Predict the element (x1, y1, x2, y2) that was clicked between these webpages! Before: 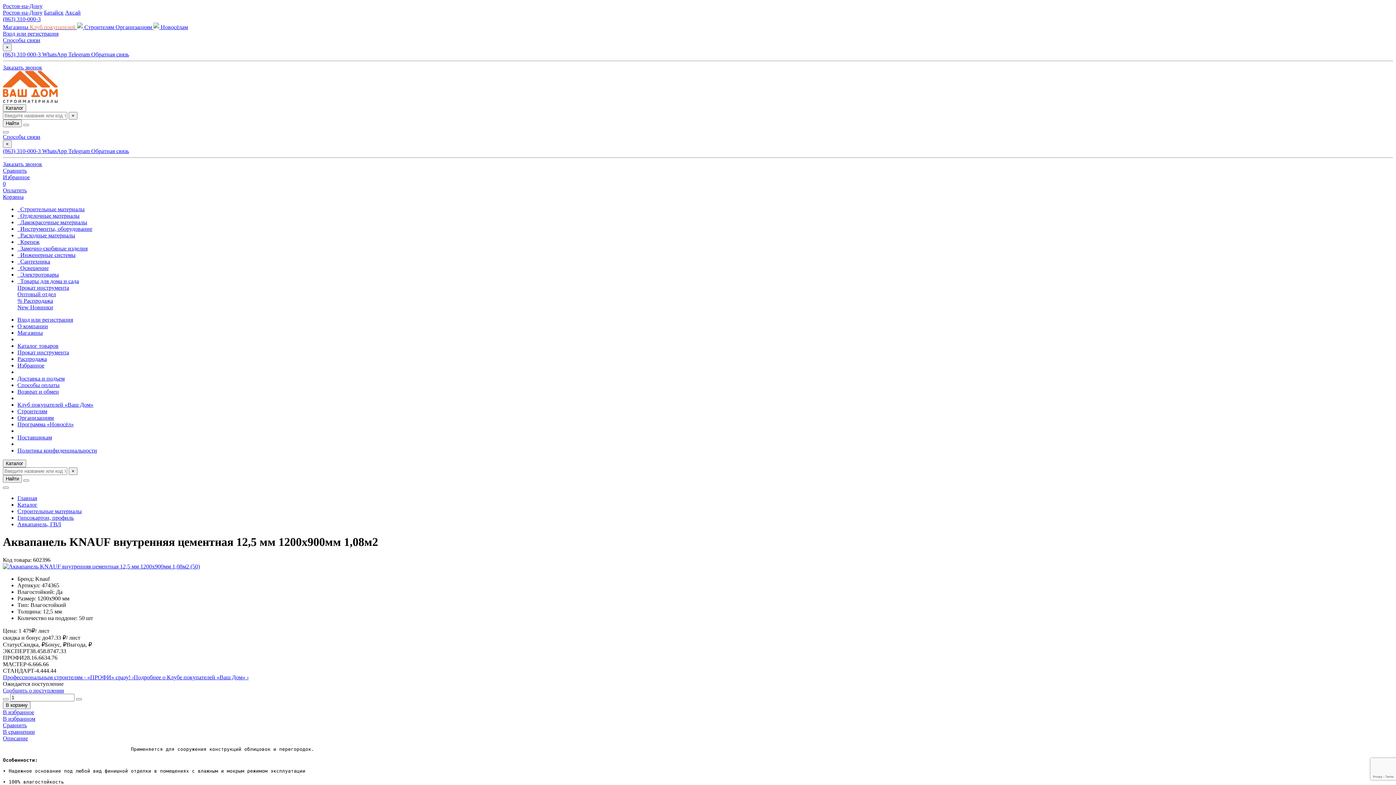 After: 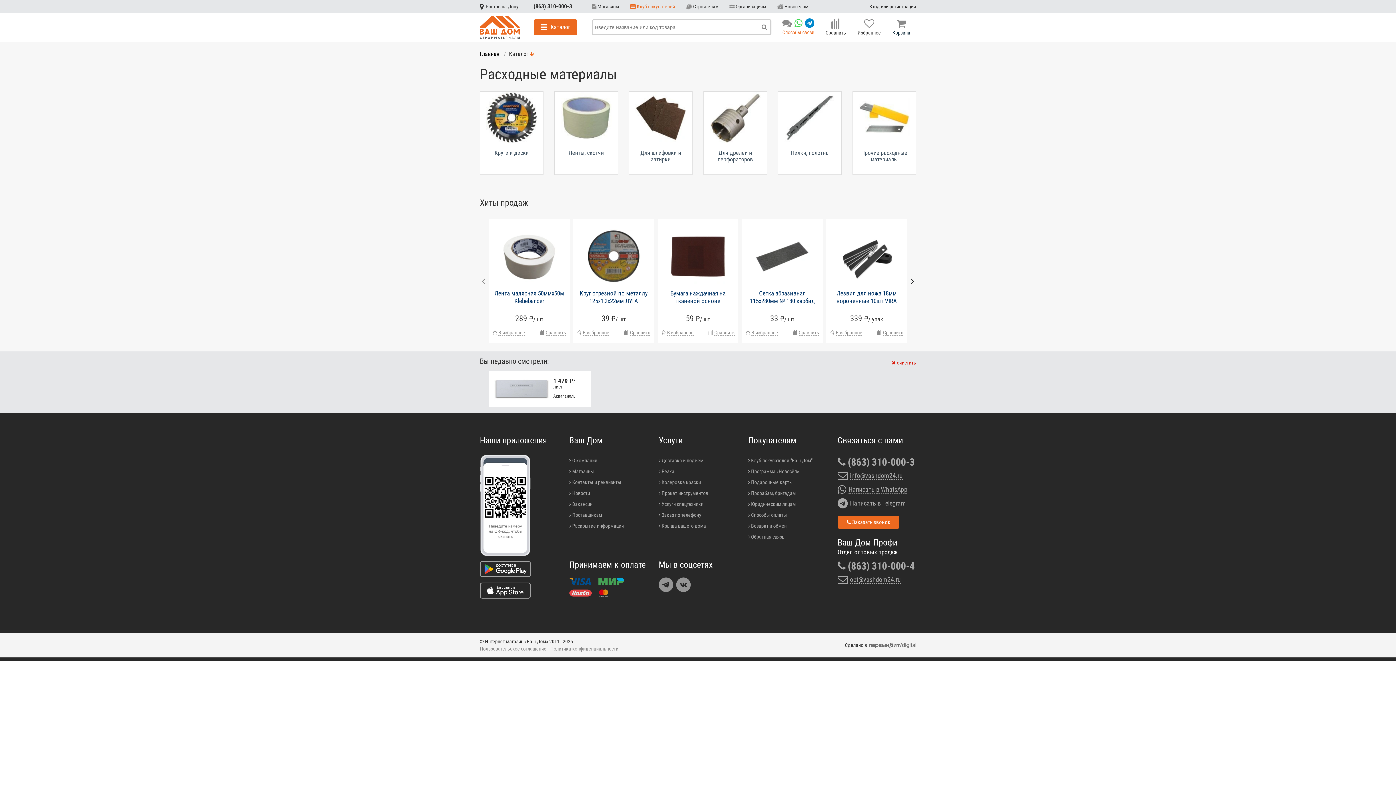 Action: bbox: (17, 232, 1393, 238) label:   Расходные материалы